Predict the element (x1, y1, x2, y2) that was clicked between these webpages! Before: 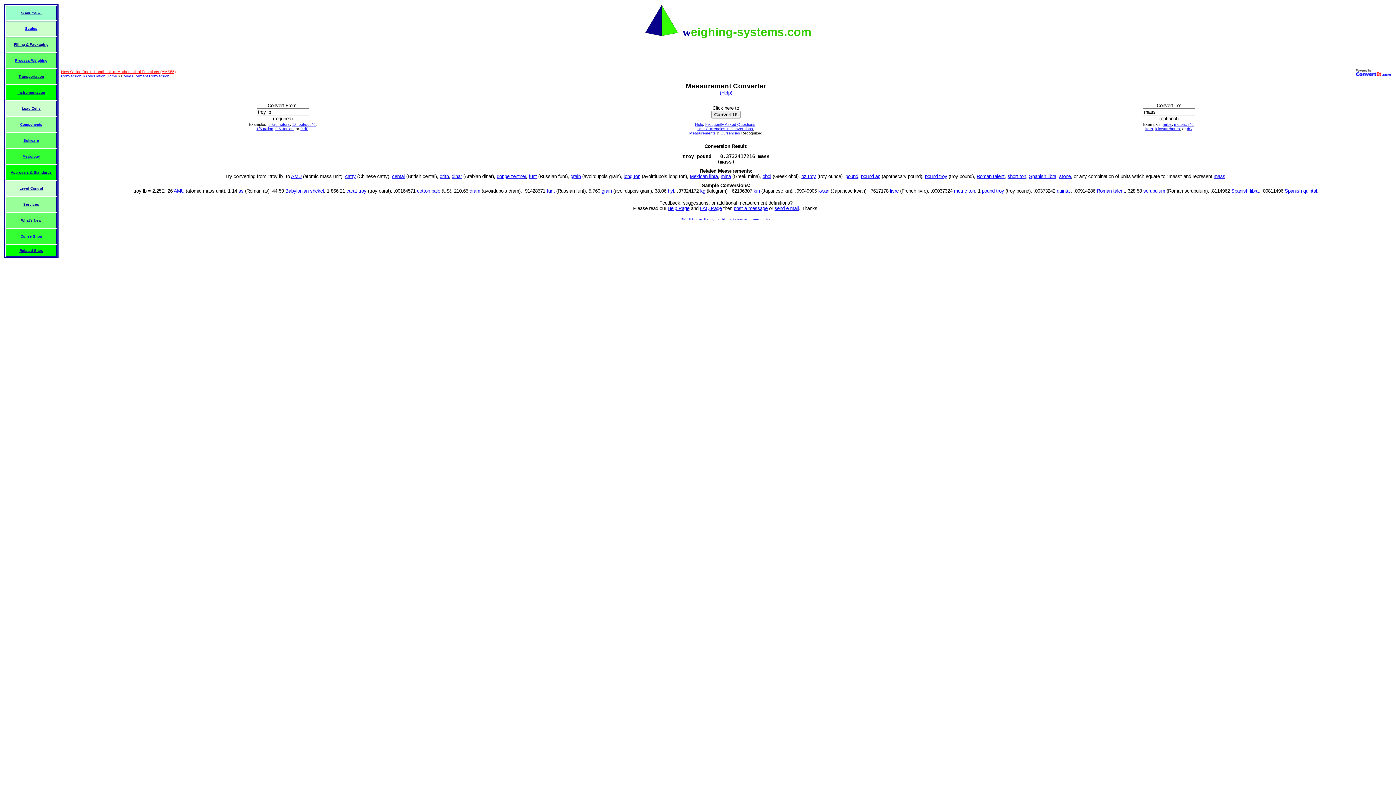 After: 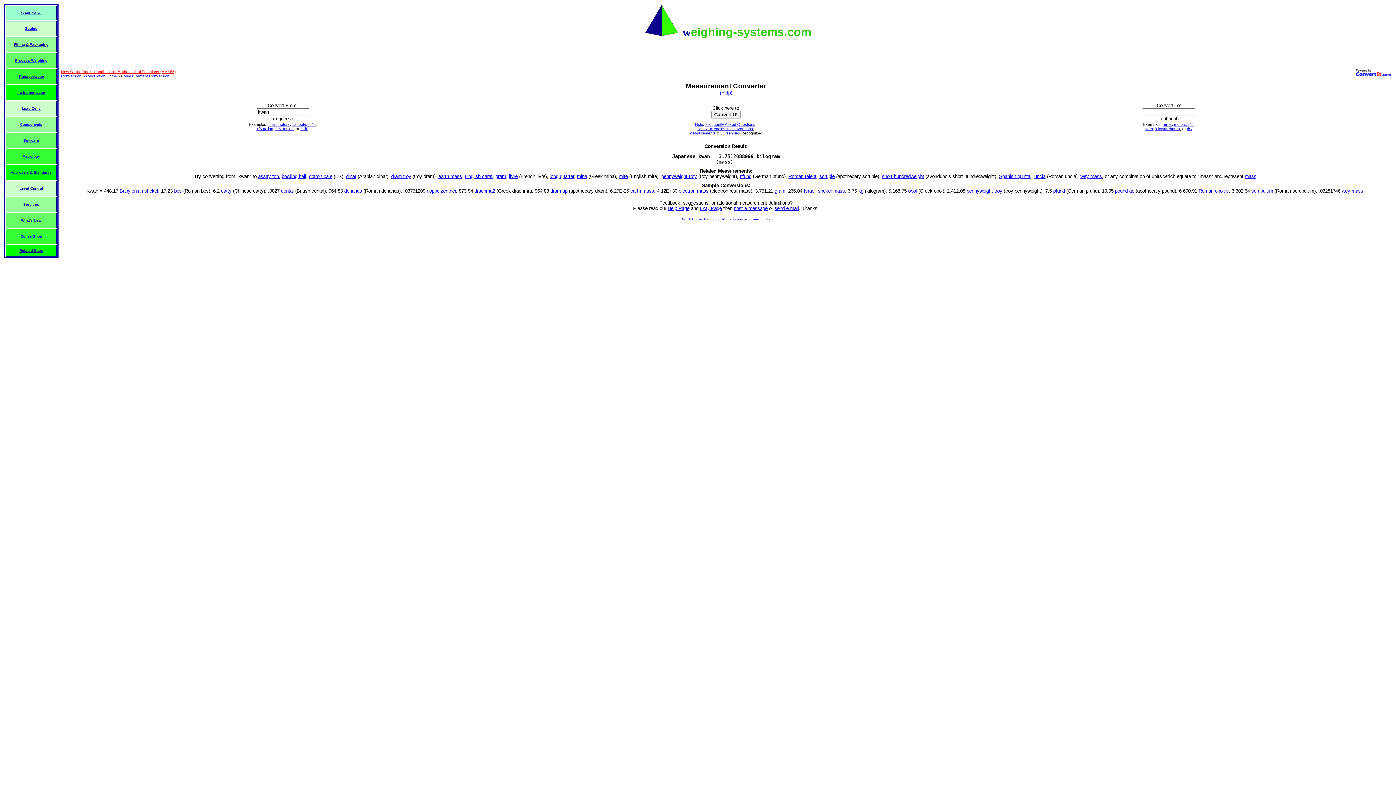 Action: label: kwan bbox: (818, 188, 829, 193)